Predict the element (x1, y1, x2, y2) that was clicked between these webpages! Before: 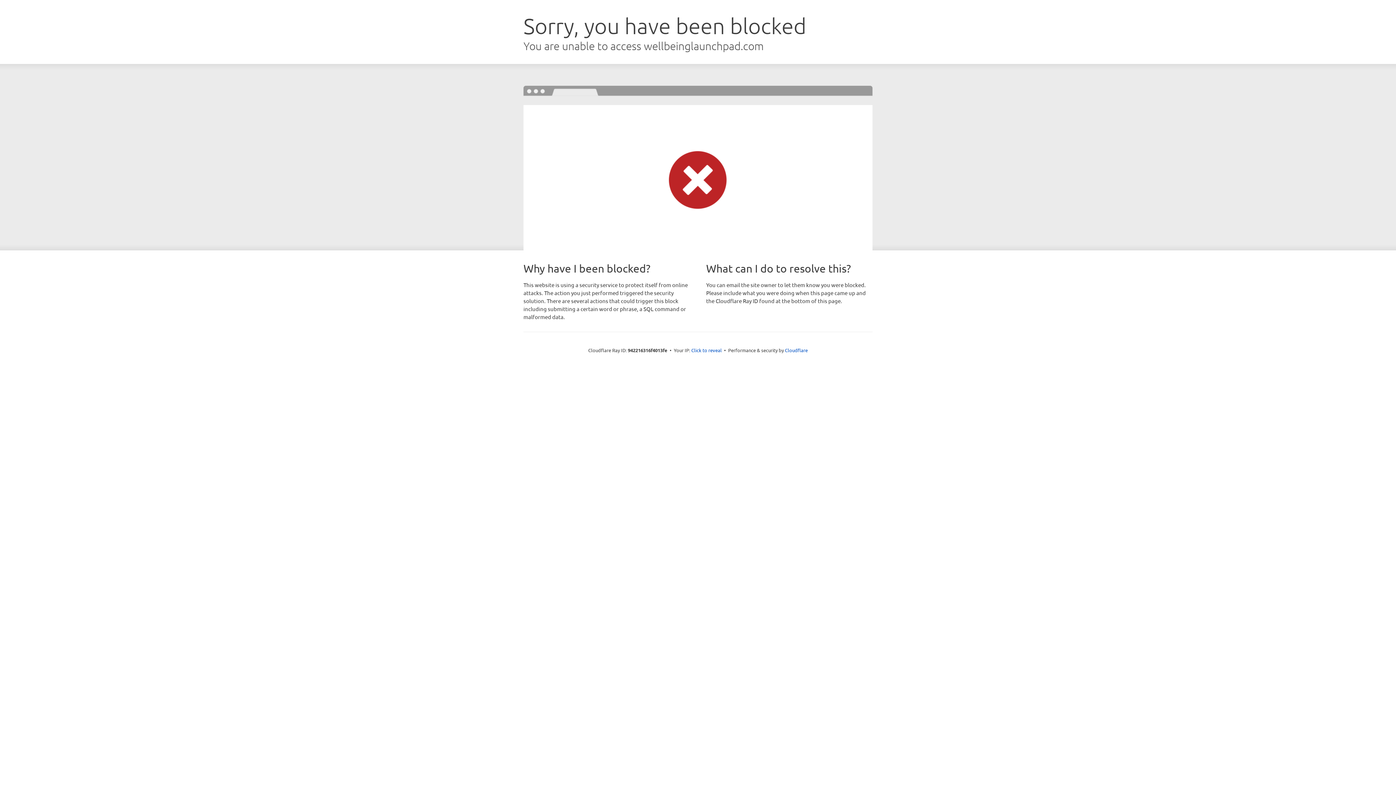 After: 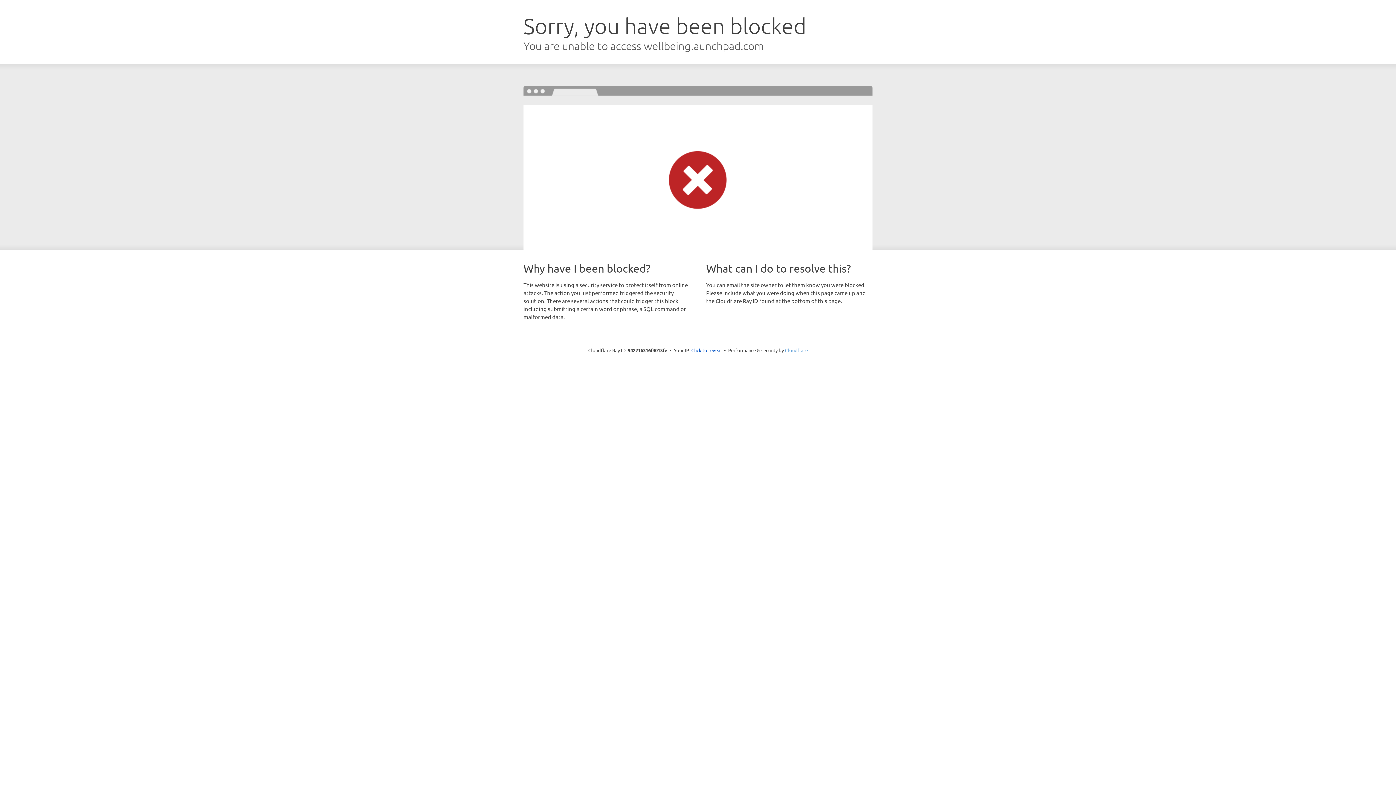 Action: bbox: (785, 347, 808, 353) label: Cloudflare